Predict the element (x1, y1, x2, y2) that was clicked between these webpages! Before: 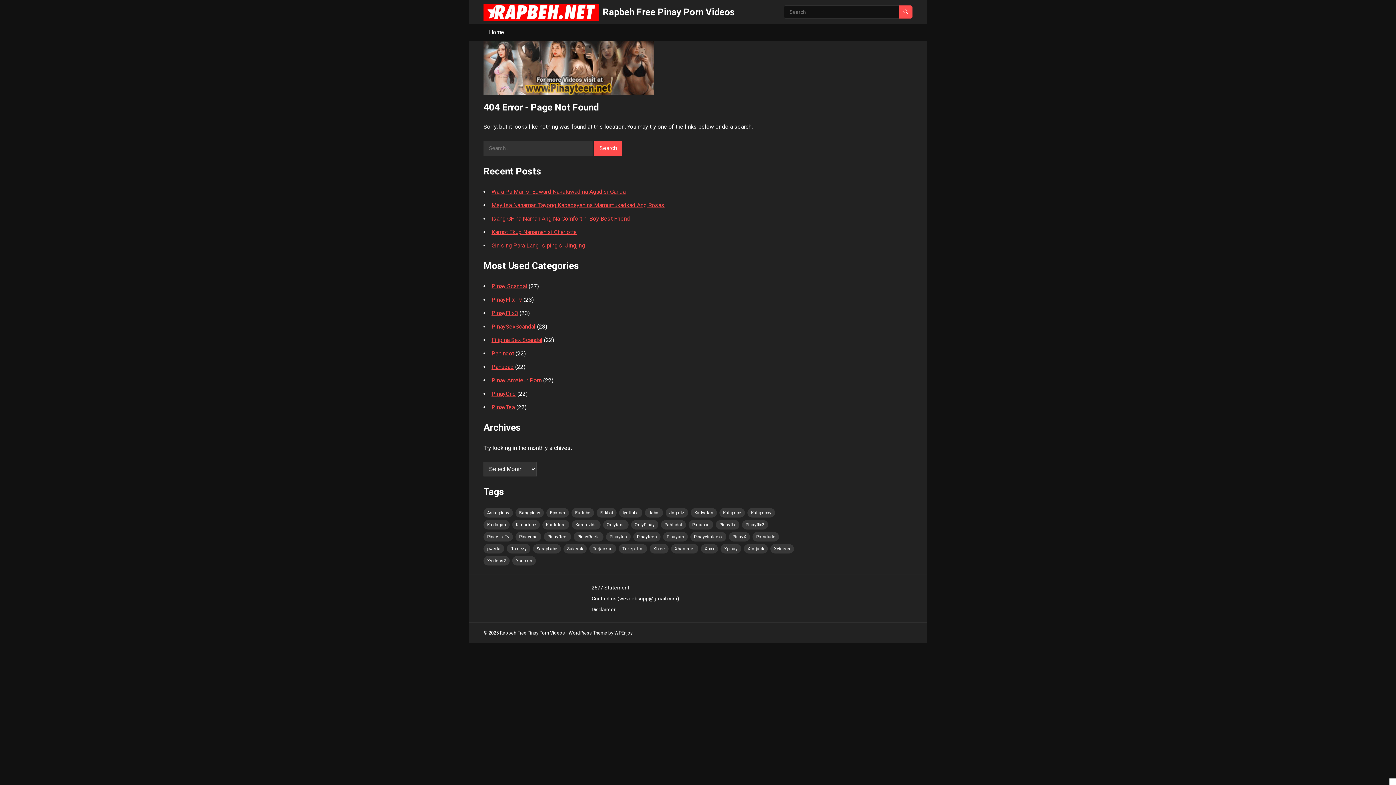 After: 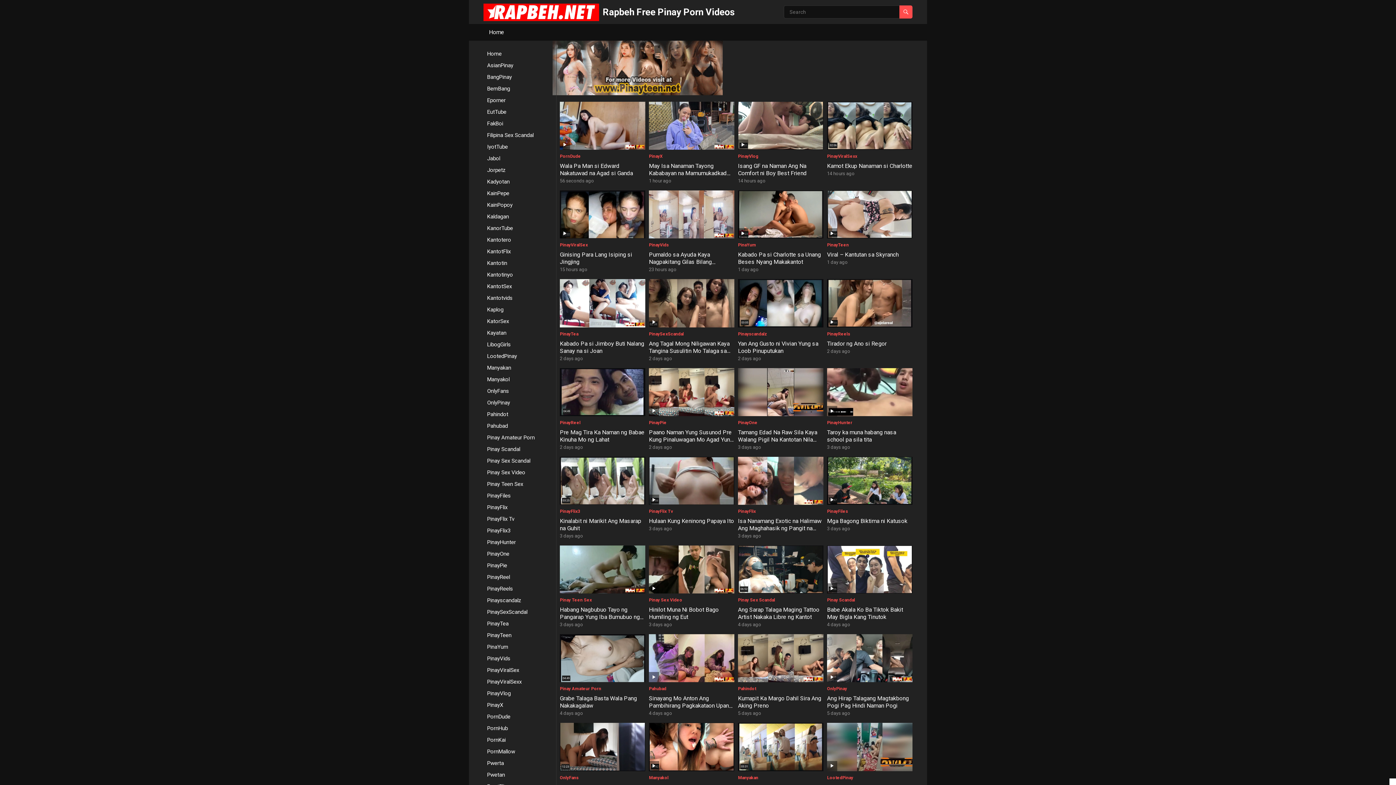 Action: label: Home bbox: (489, 24, 504, 40)